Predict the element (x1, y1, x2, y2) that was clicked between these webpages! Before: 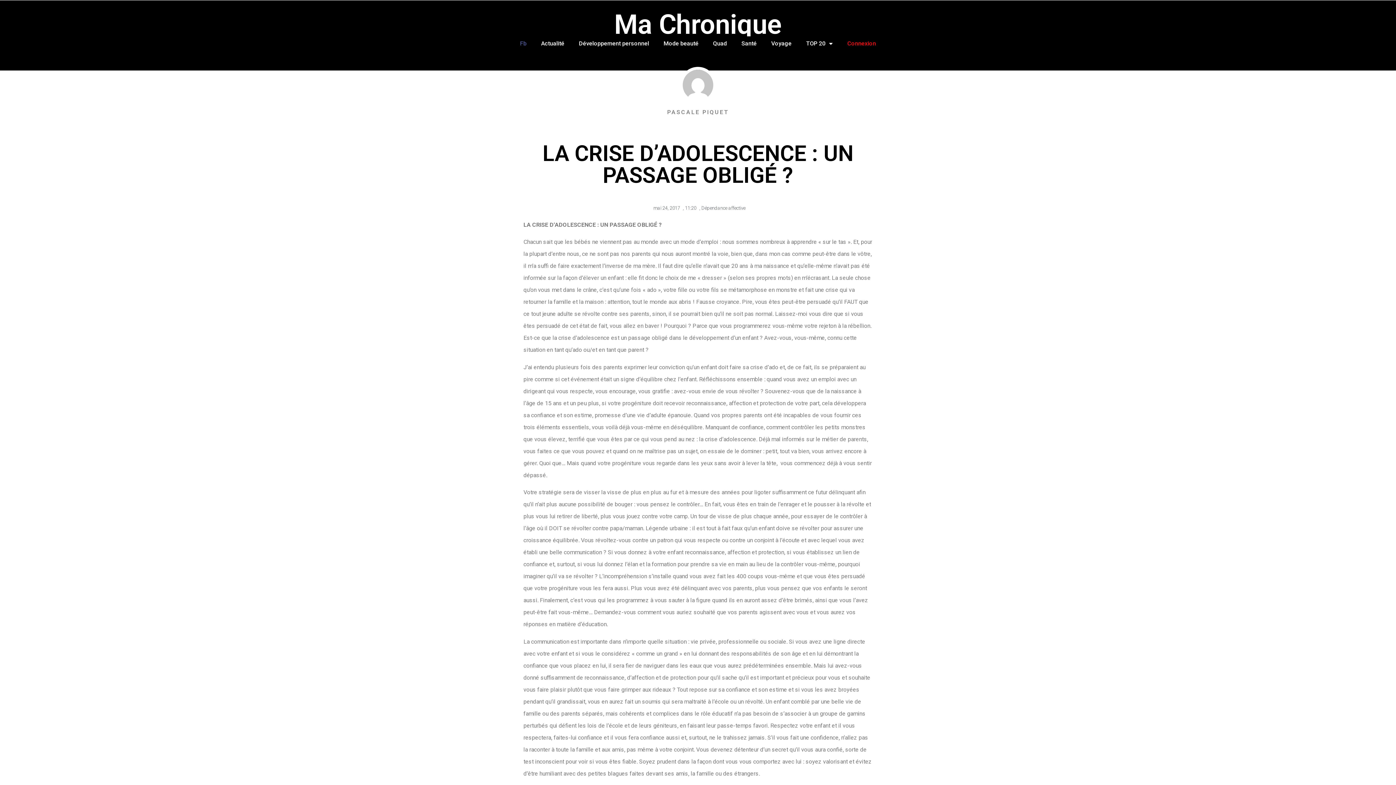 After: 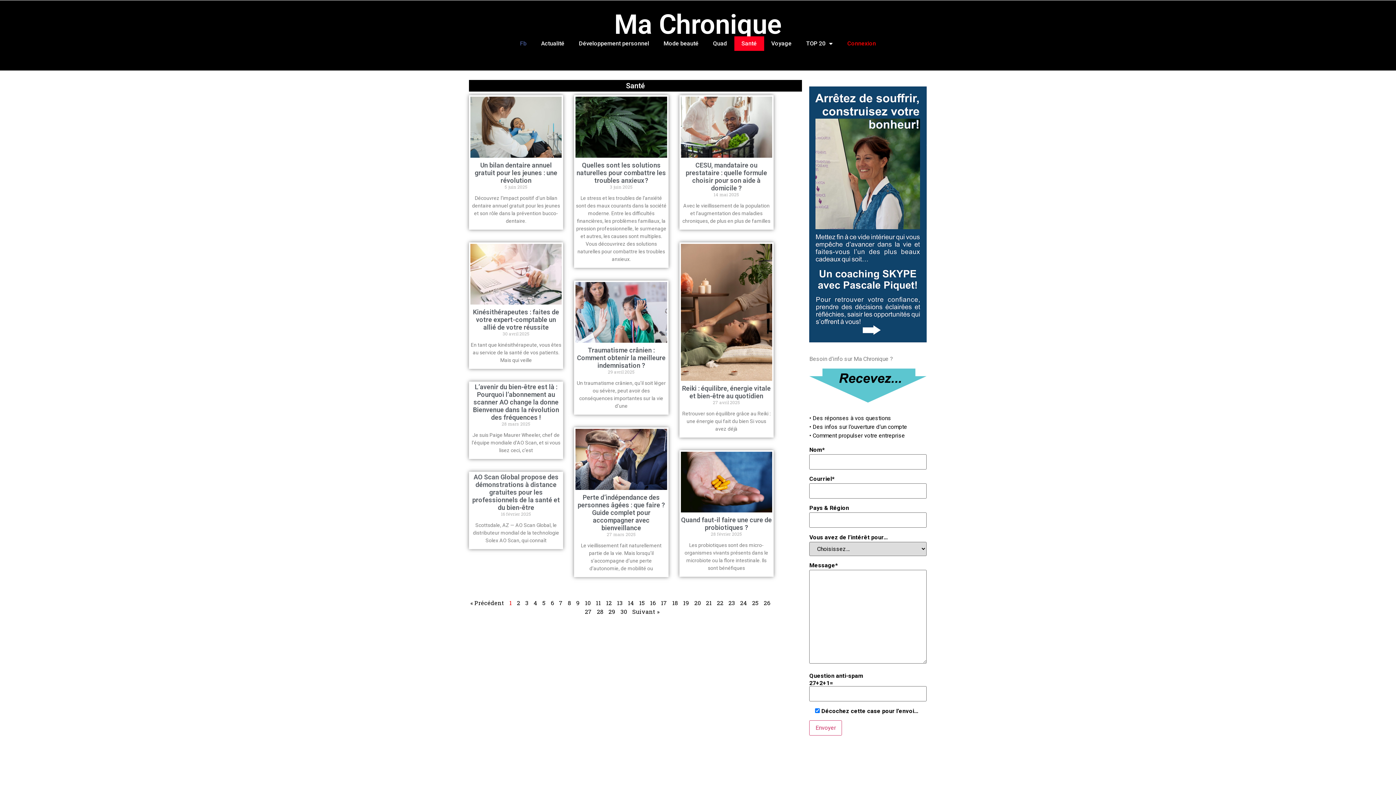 Action: bbox: (734, 36, 764, 50) label: Santé